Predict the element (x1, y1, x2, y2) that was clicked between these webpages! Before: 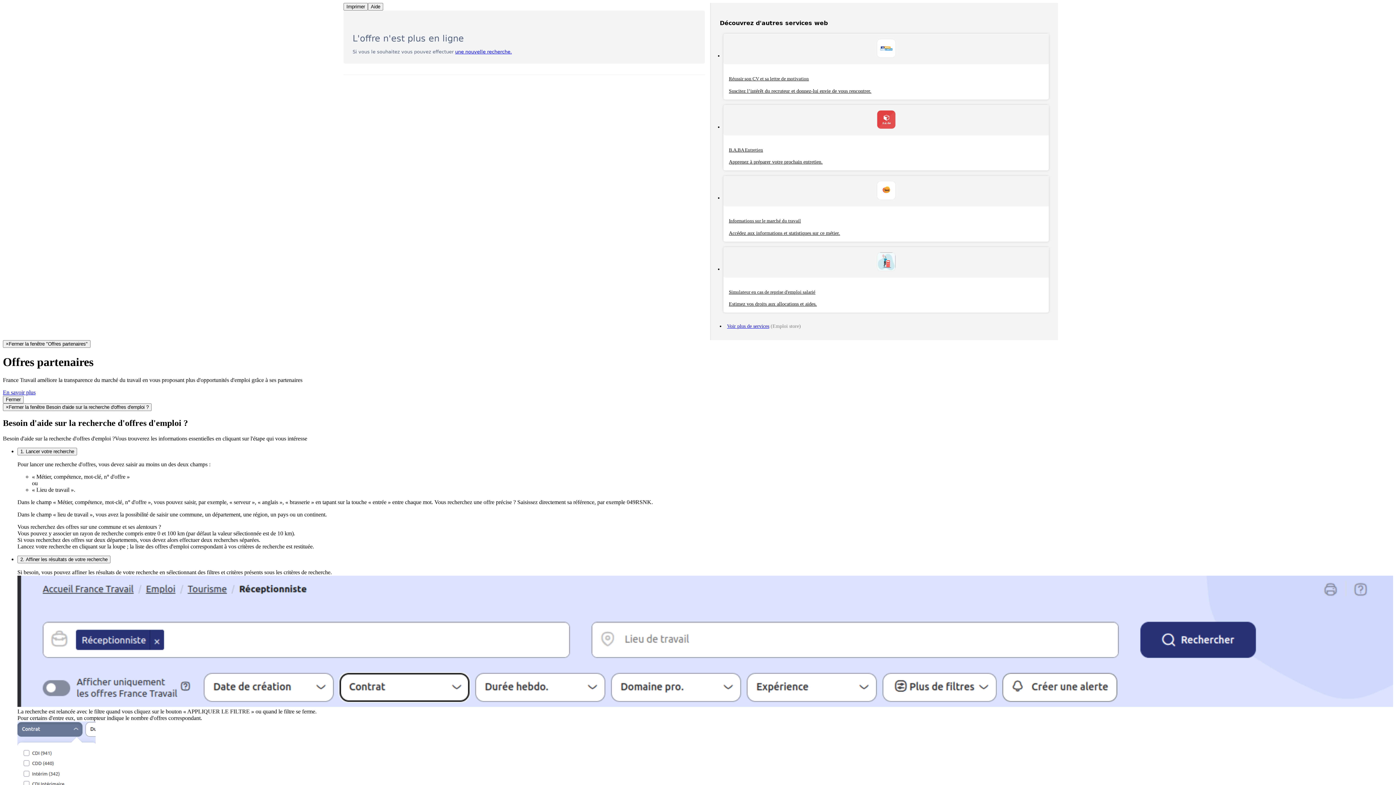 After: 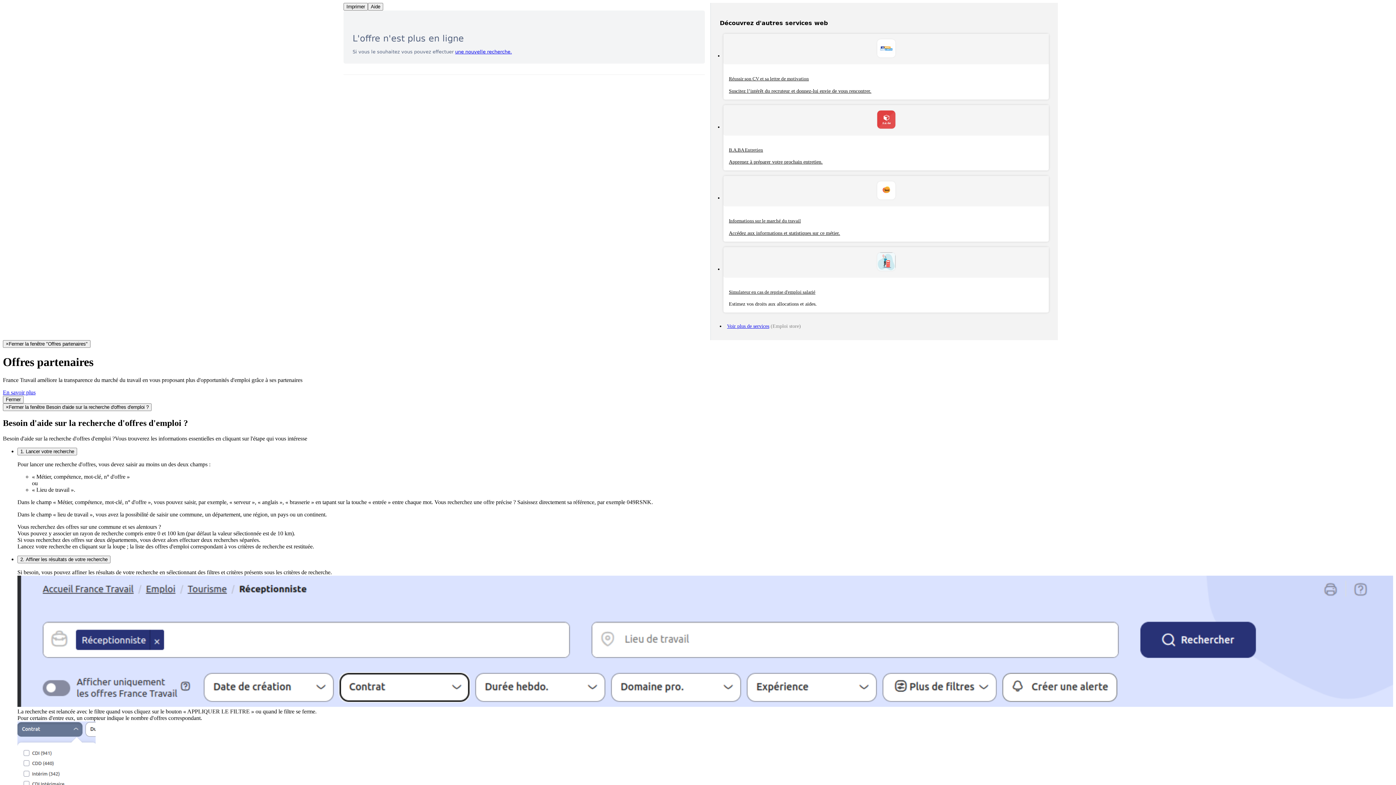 Action: bbox: (723, 247, 1049, 312) label: Simulateur en cas de reprise d'emploi salarié

Estimez vos droits aux allocations et aides.